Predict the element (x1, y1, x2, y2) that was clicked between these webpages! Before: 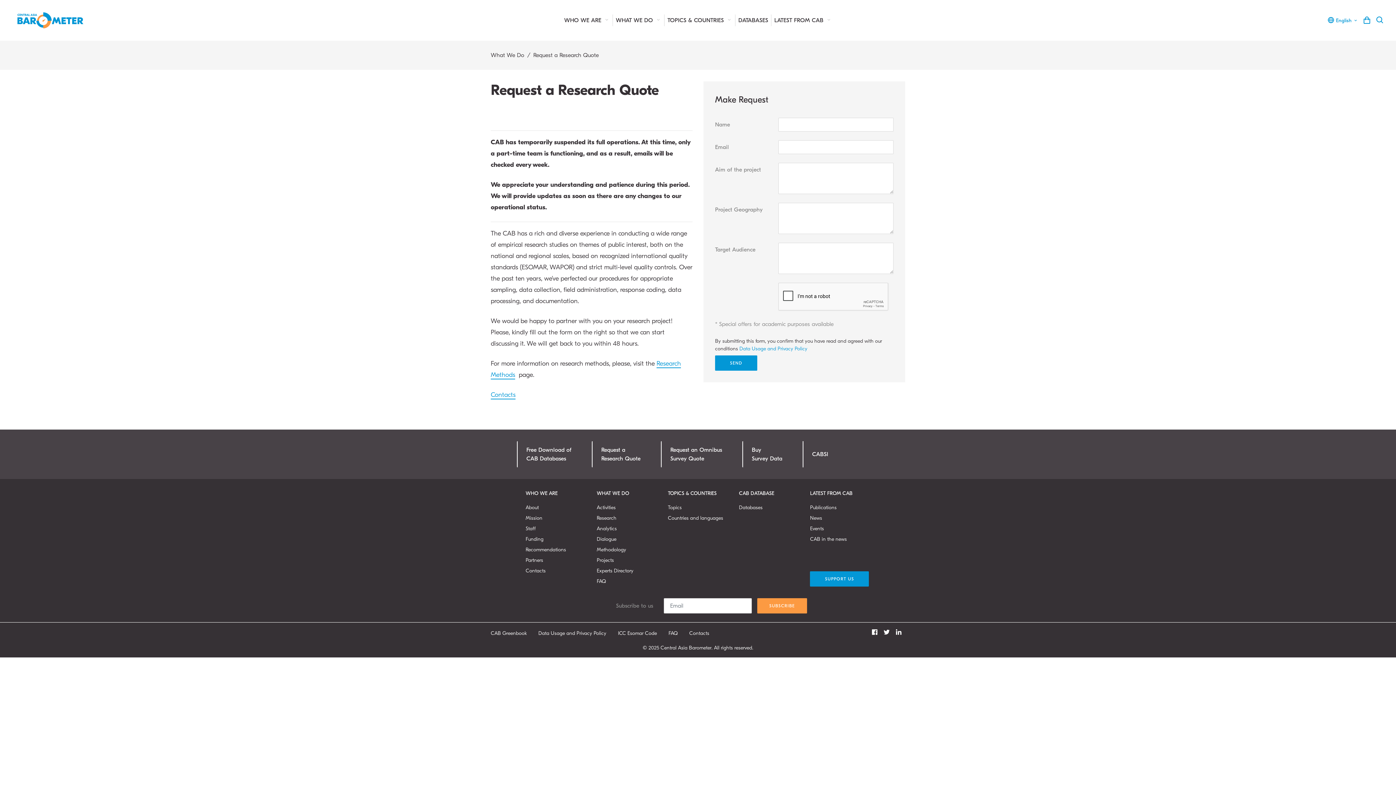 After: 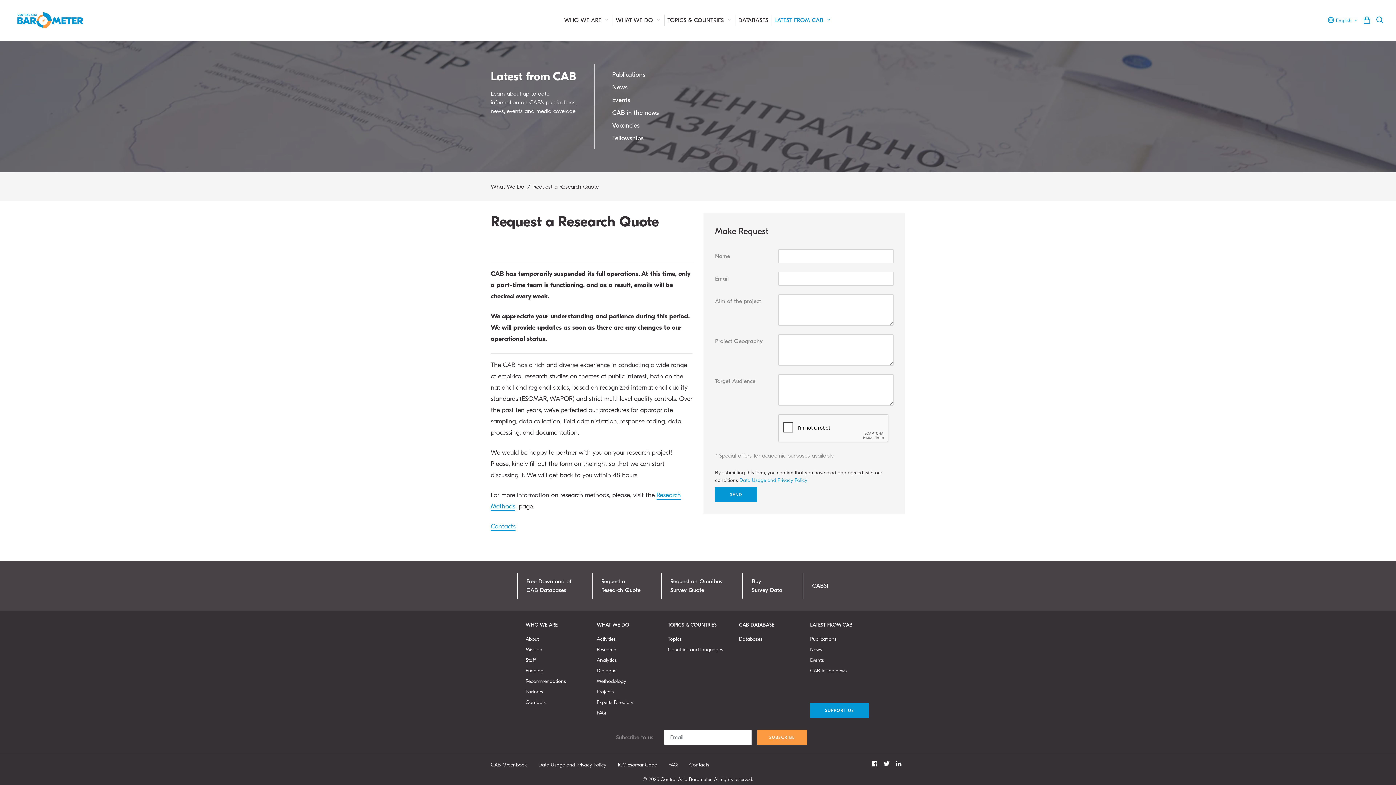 Action: bbox: (771, 14, 834, 26) label: LATEST FROM CAB 